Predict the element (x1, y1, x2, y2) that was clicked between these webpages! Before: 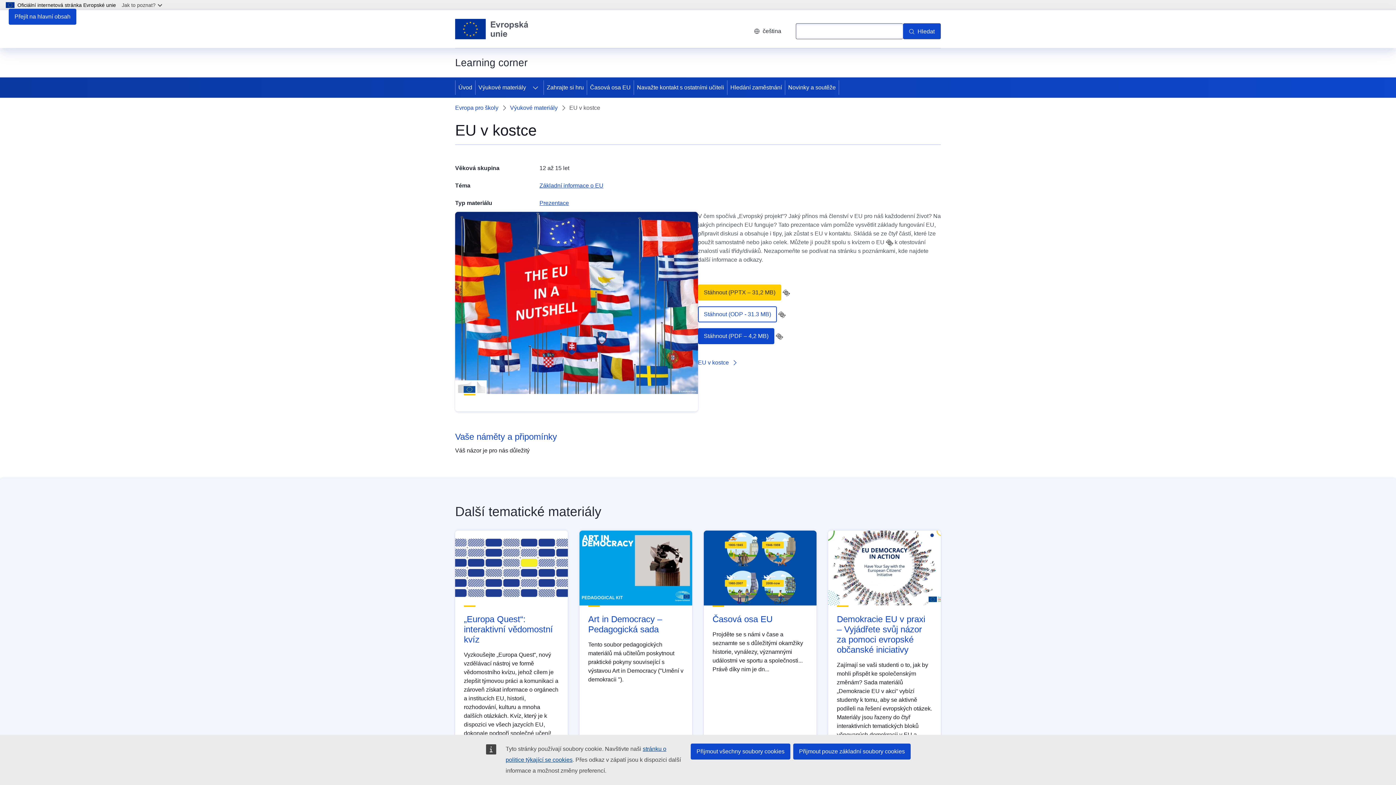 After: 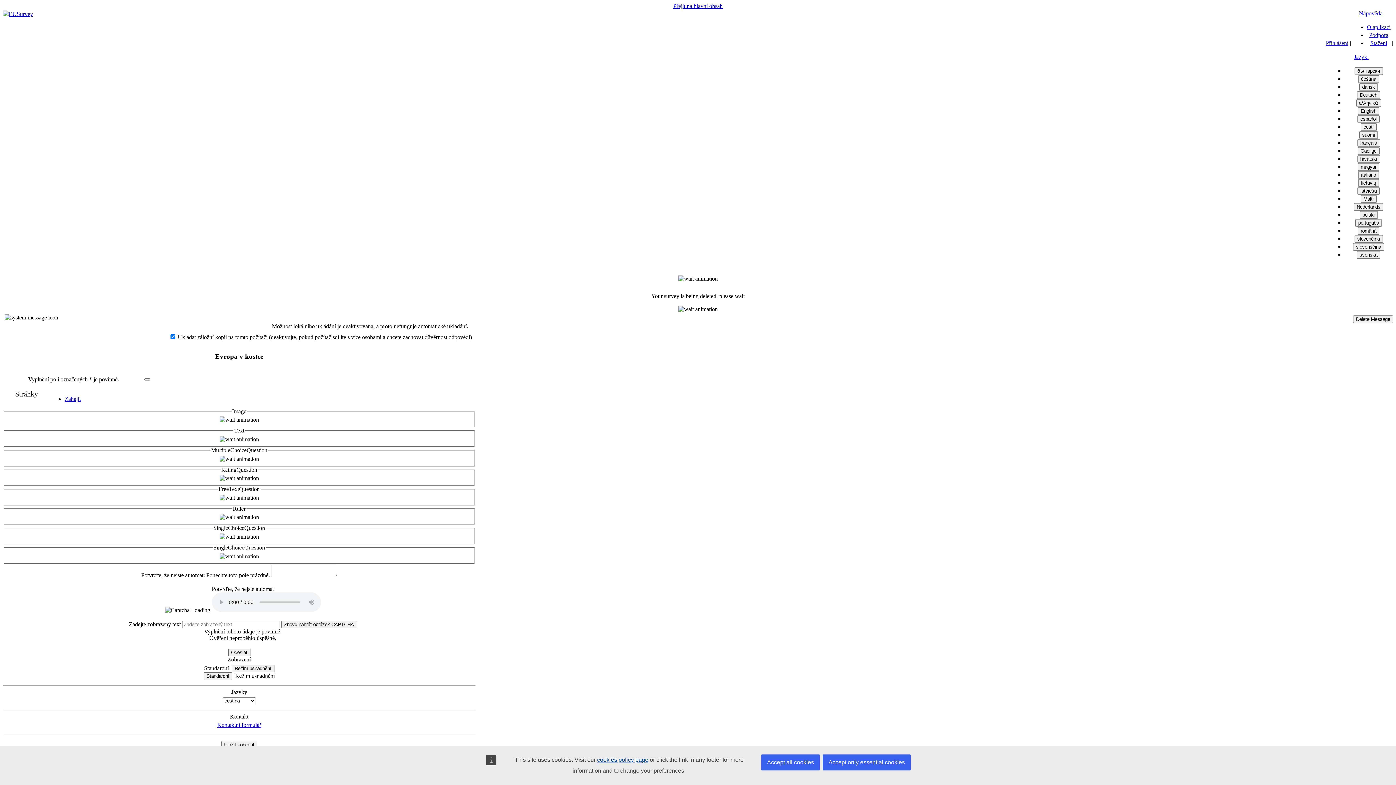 Action: label: Vaše náměty a připomínky bbox: (455, 432, 557, 441)